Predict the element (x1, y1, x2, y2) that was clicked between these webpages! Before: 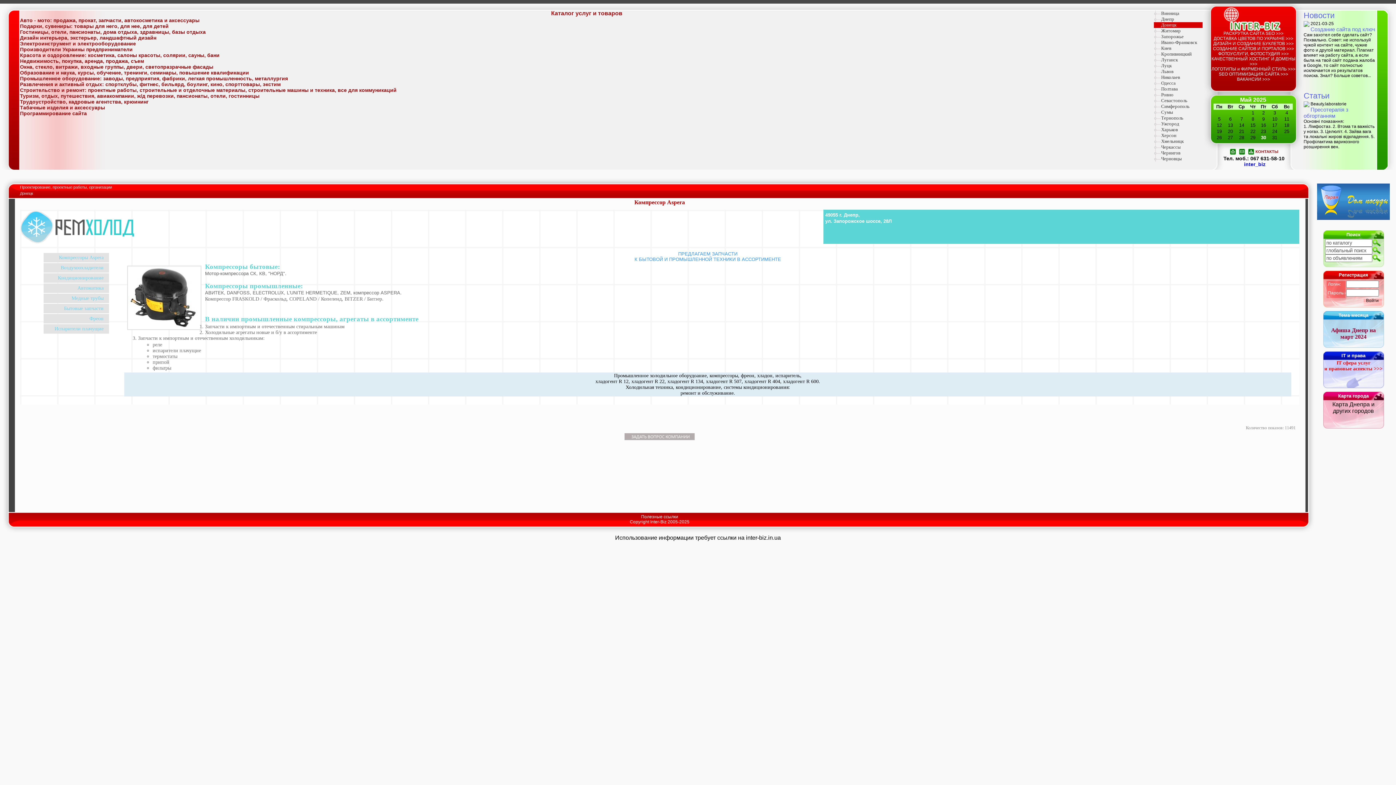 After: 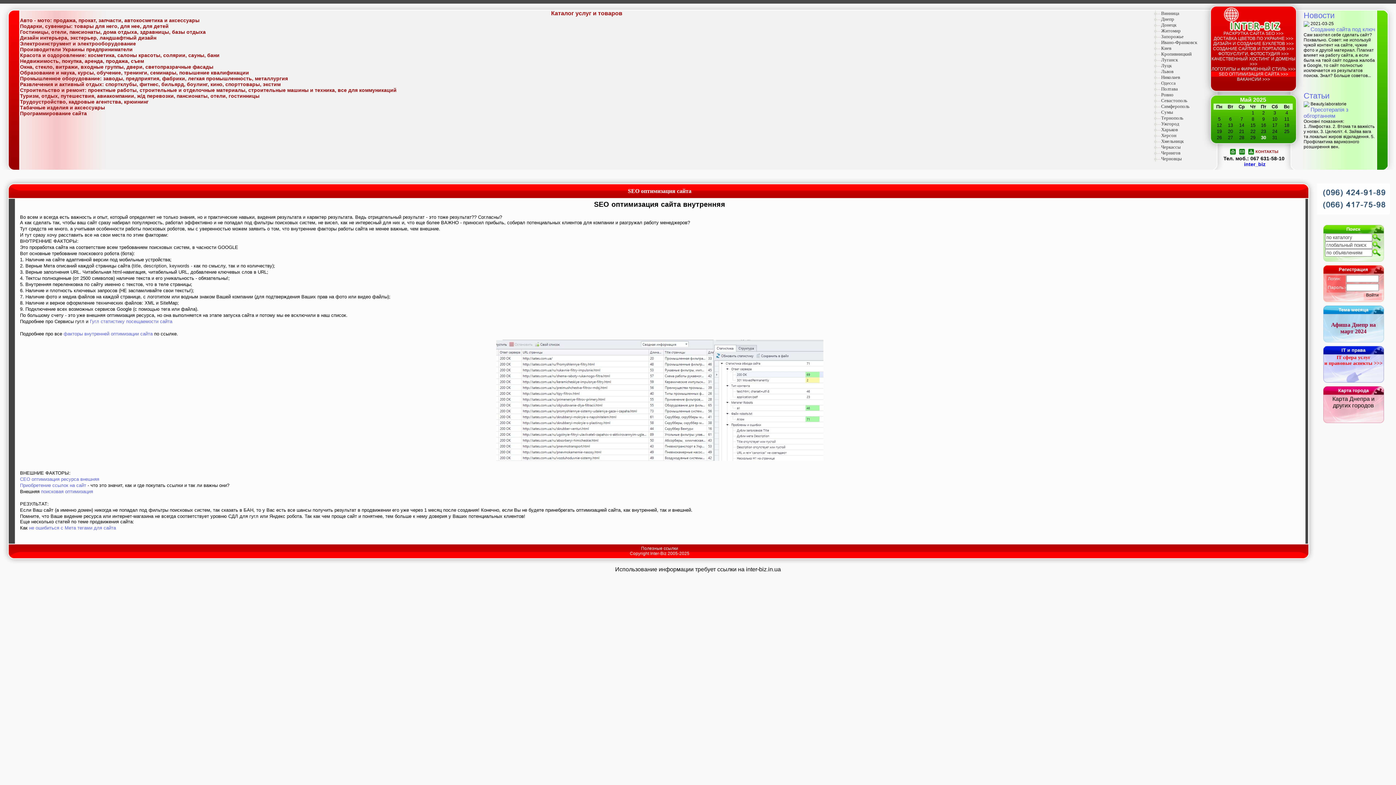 Action: bbox: (1211, 71, 1296, 76) label: SEO ОПТИМИЗАЦИЯ САЙТА >>>